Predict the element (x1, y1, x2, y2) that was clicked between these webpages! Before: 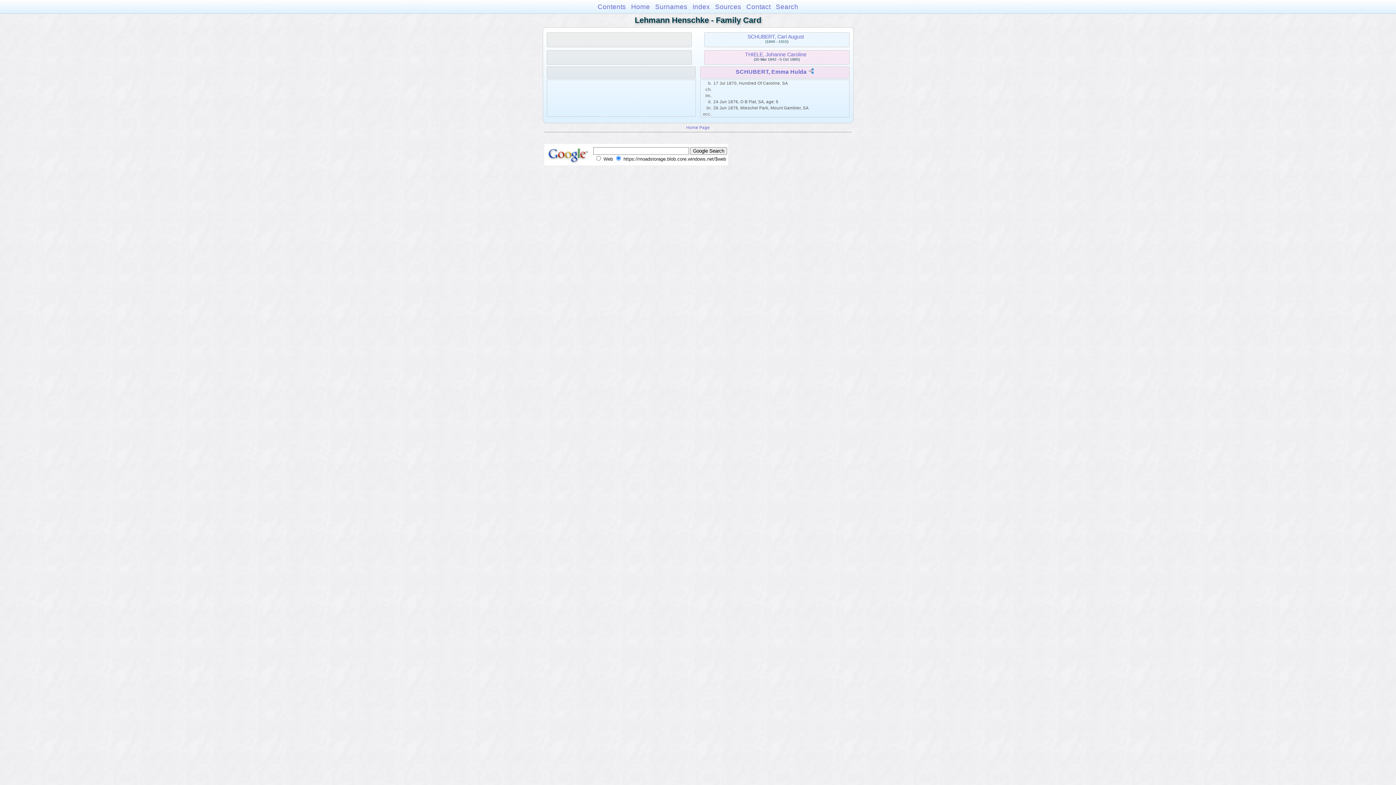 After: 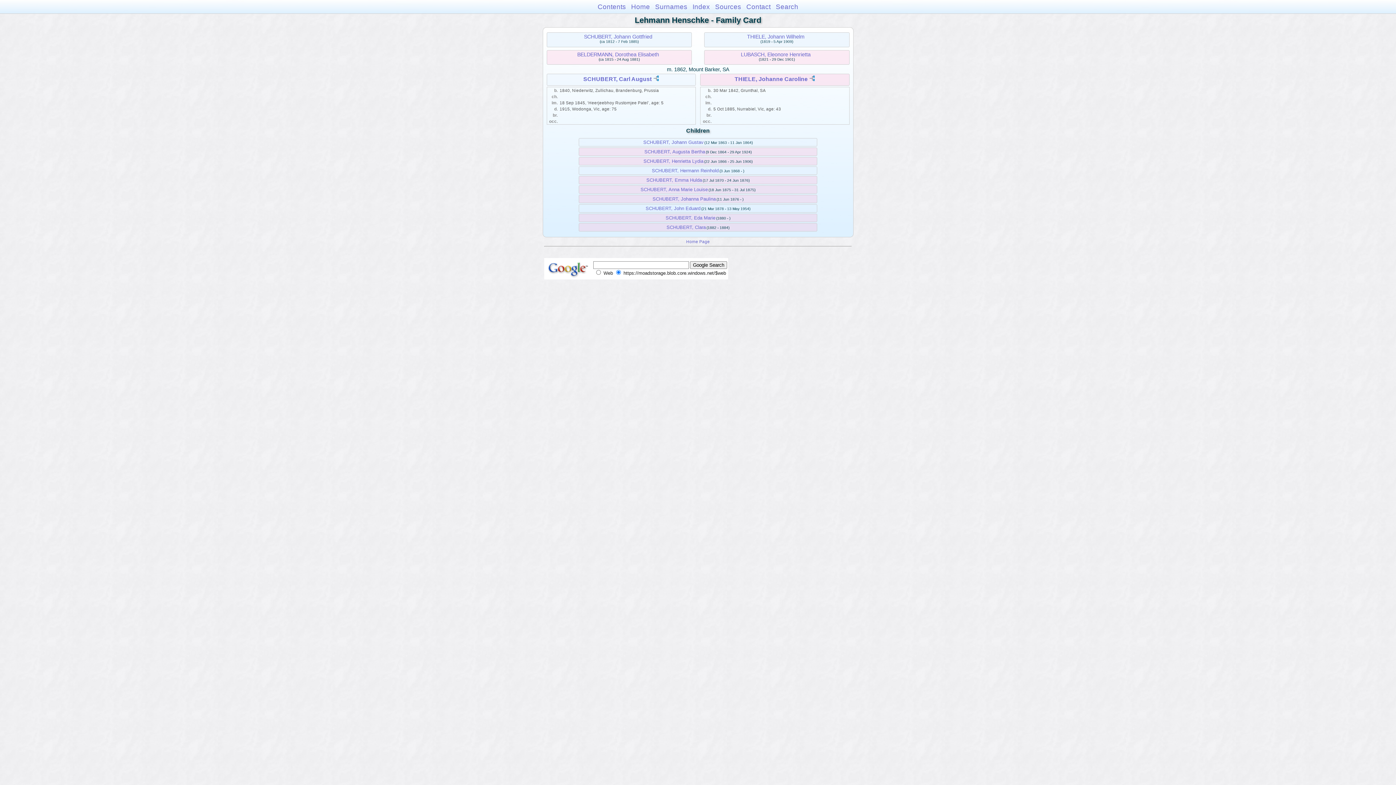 Action: label: SCHUBERT, Carl August bbox: (747, 33, 804, 39)